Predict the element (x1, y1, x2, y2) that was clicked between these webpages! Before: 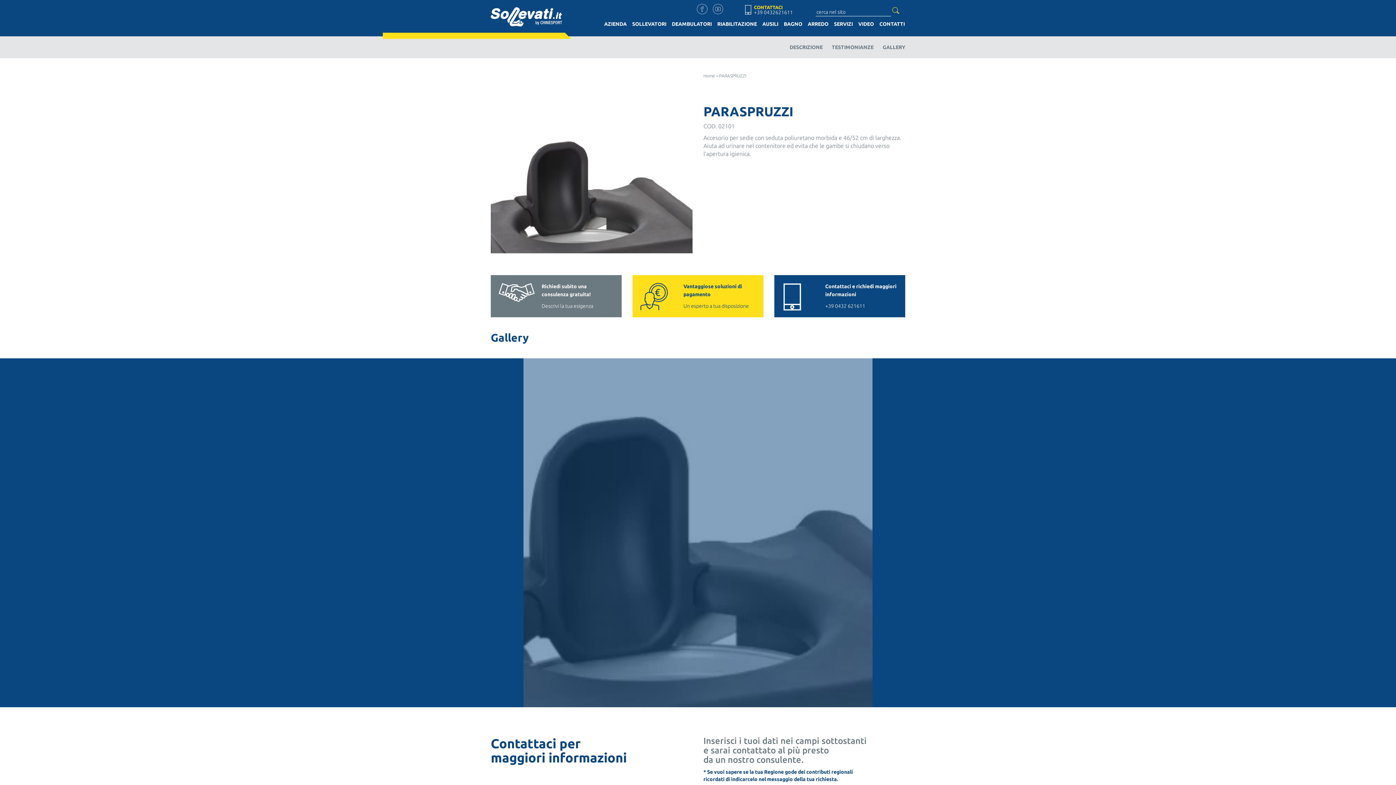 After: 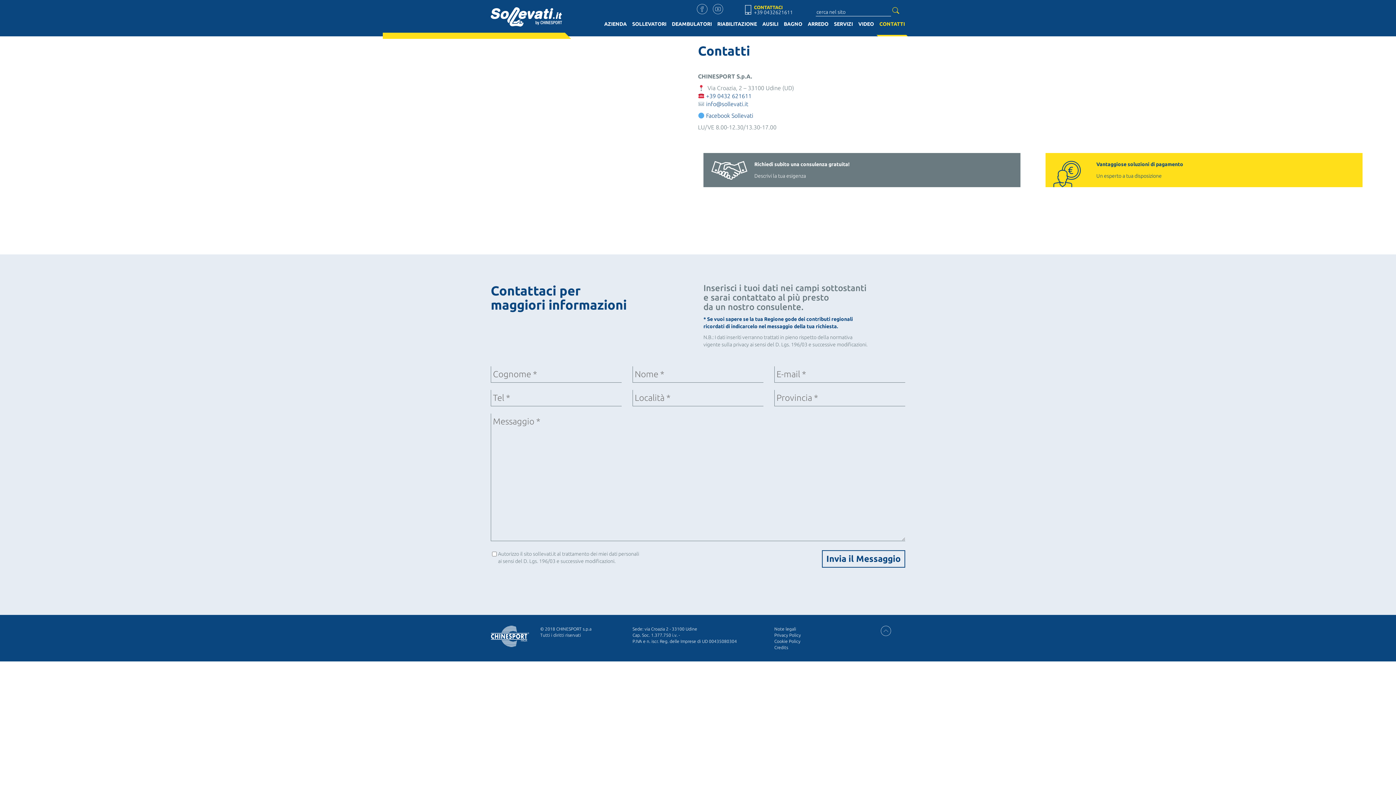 Action: label: CONTATTI bbox: (879, 21, 905, 26)